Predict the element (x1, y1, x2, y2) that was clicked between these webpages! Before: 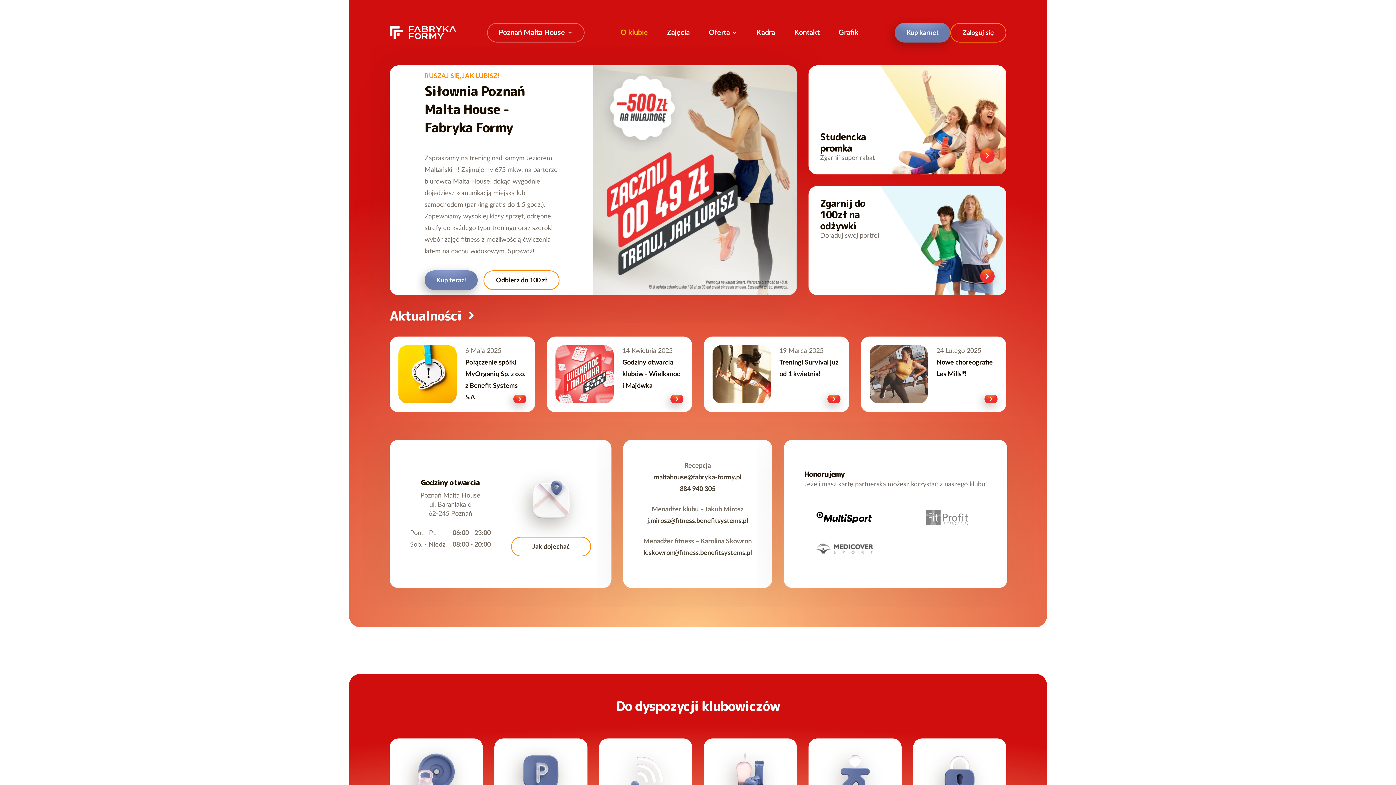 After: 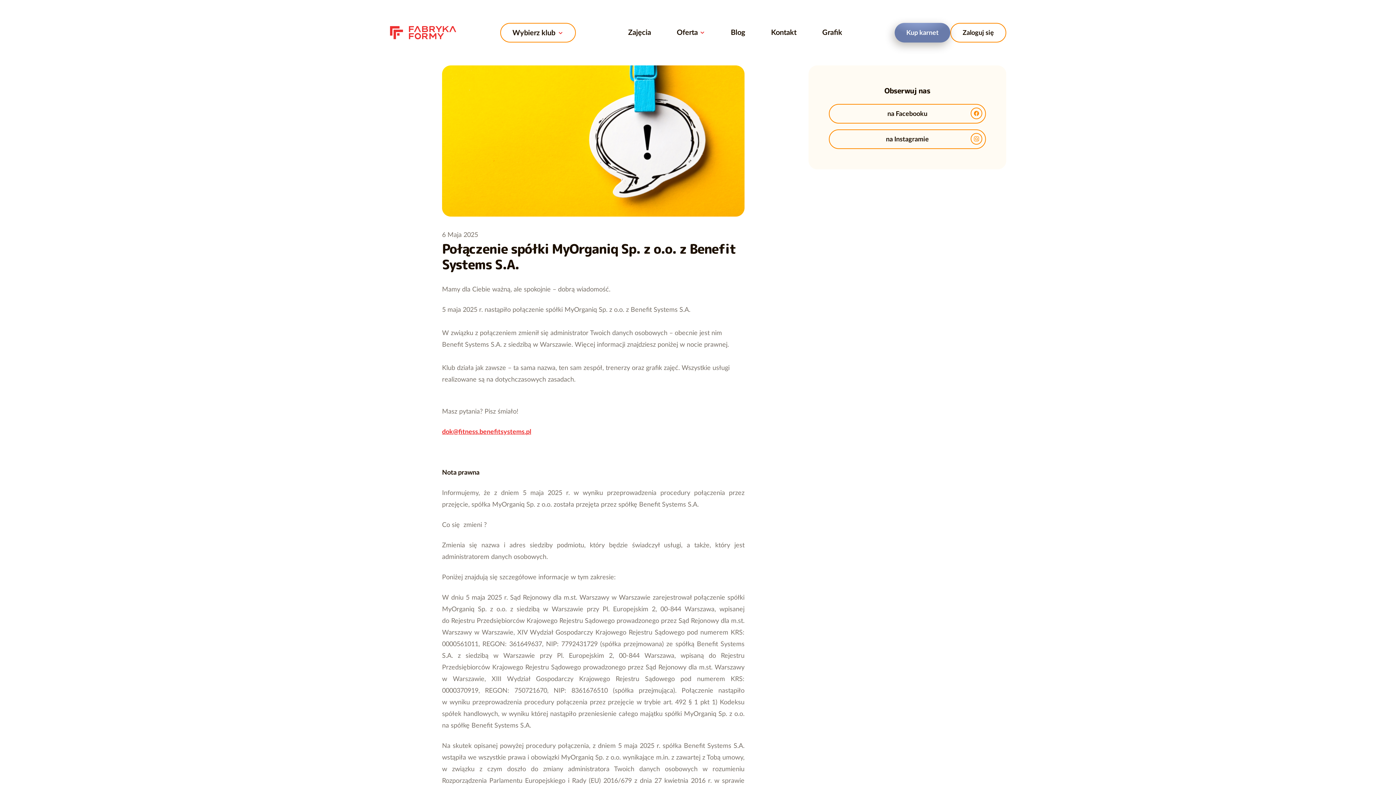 Action: label: Połączenie spółki MyOrganiq Sp. z o.o. z Benefit Systems S.A.  bbox: (465, 357, 526, 403)